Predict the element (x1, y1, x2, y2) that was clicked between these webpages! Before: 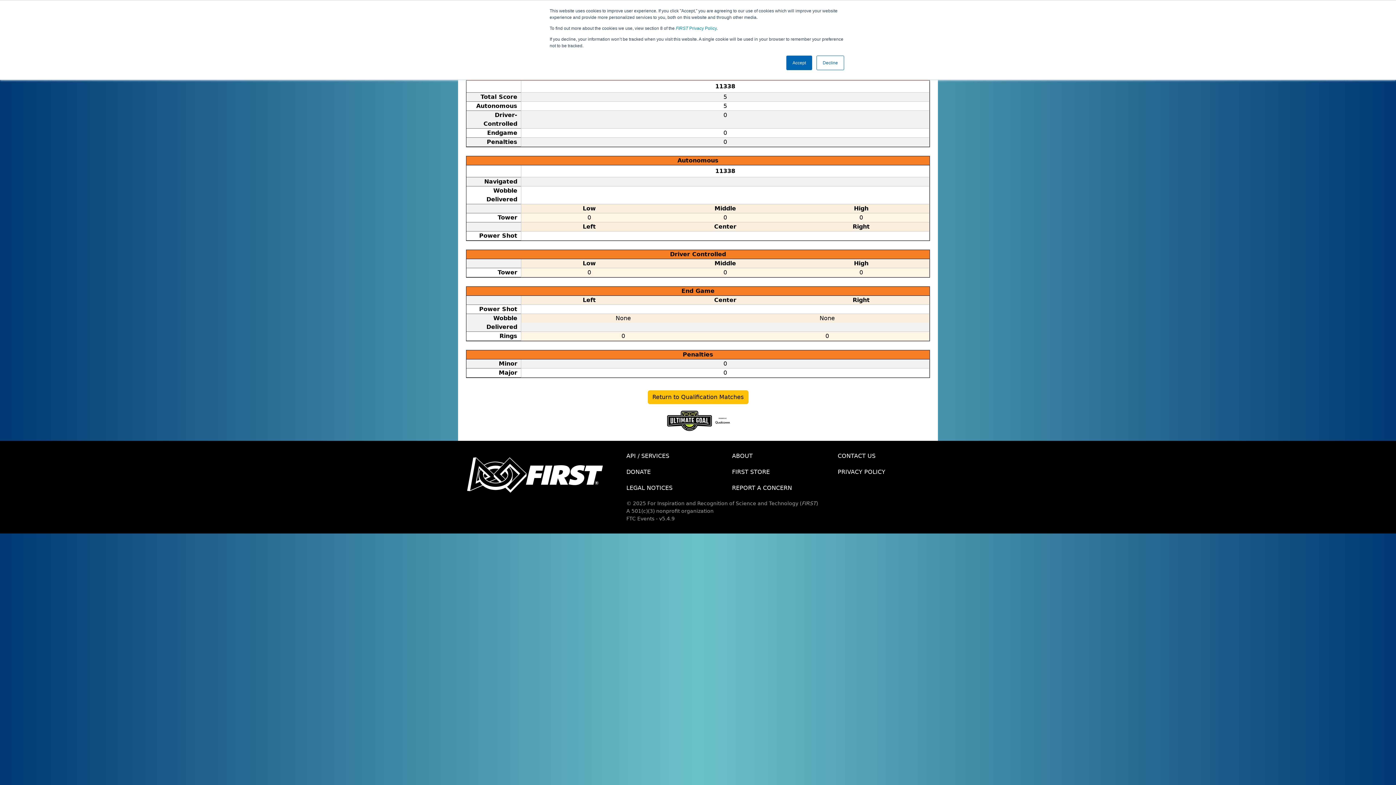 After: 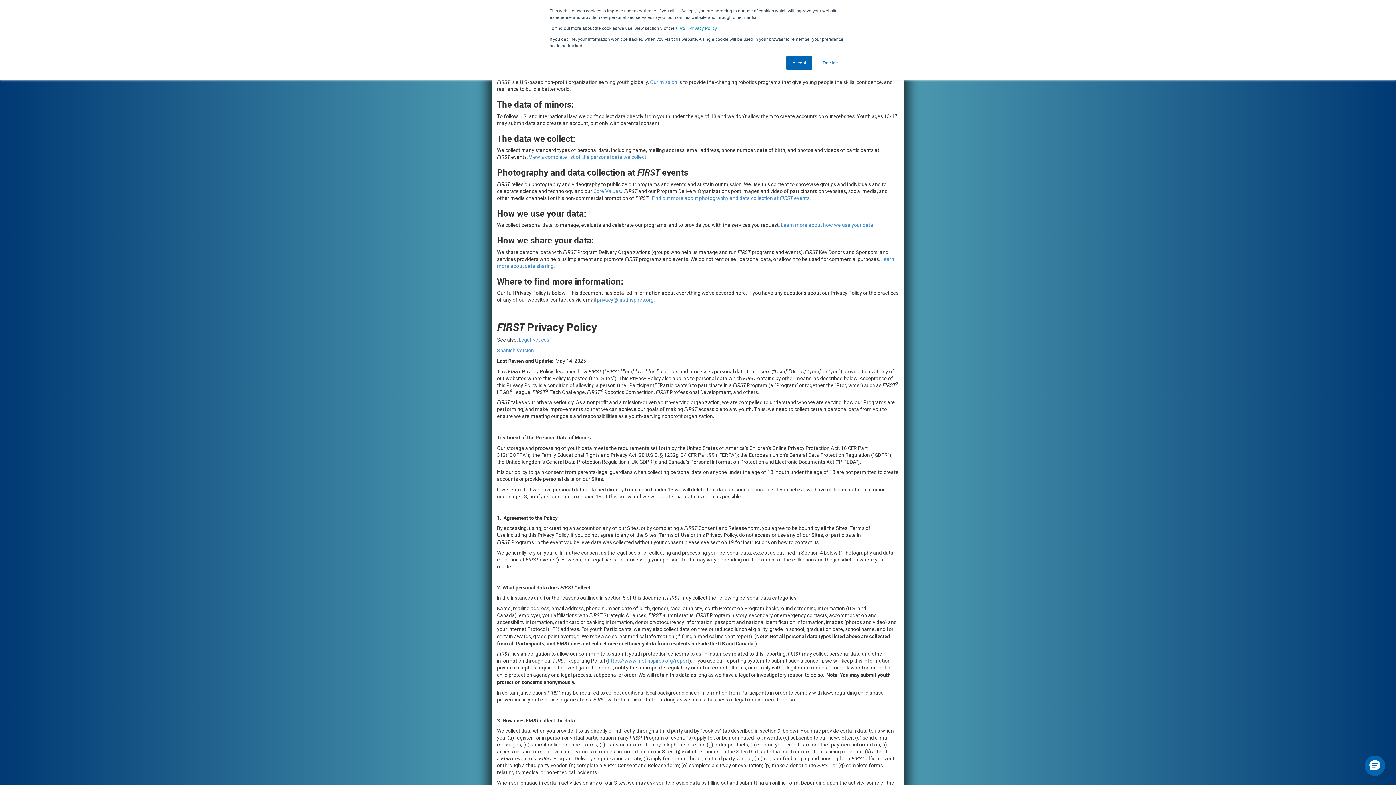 Action: label: FIRST Privacy Policy bbox: (676, 25, 716, 30)